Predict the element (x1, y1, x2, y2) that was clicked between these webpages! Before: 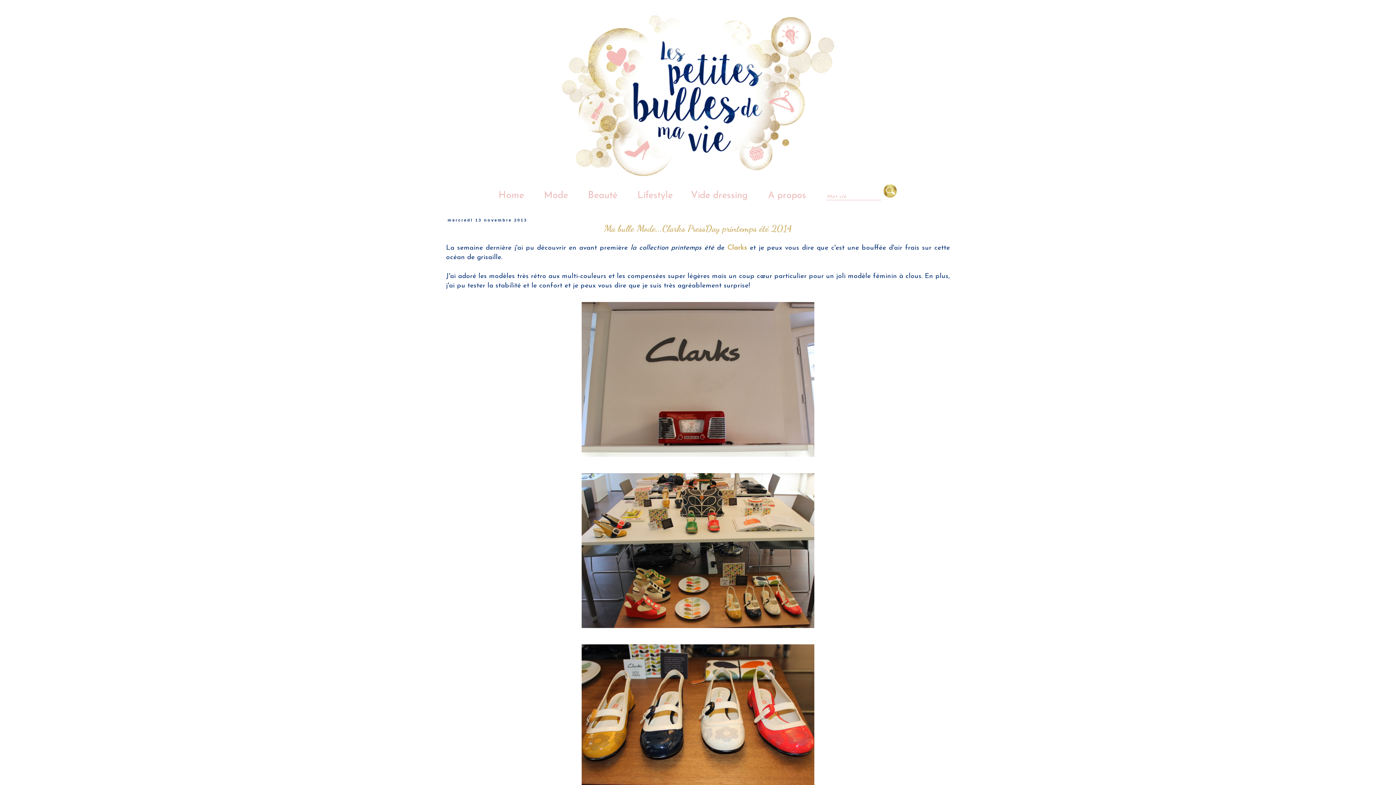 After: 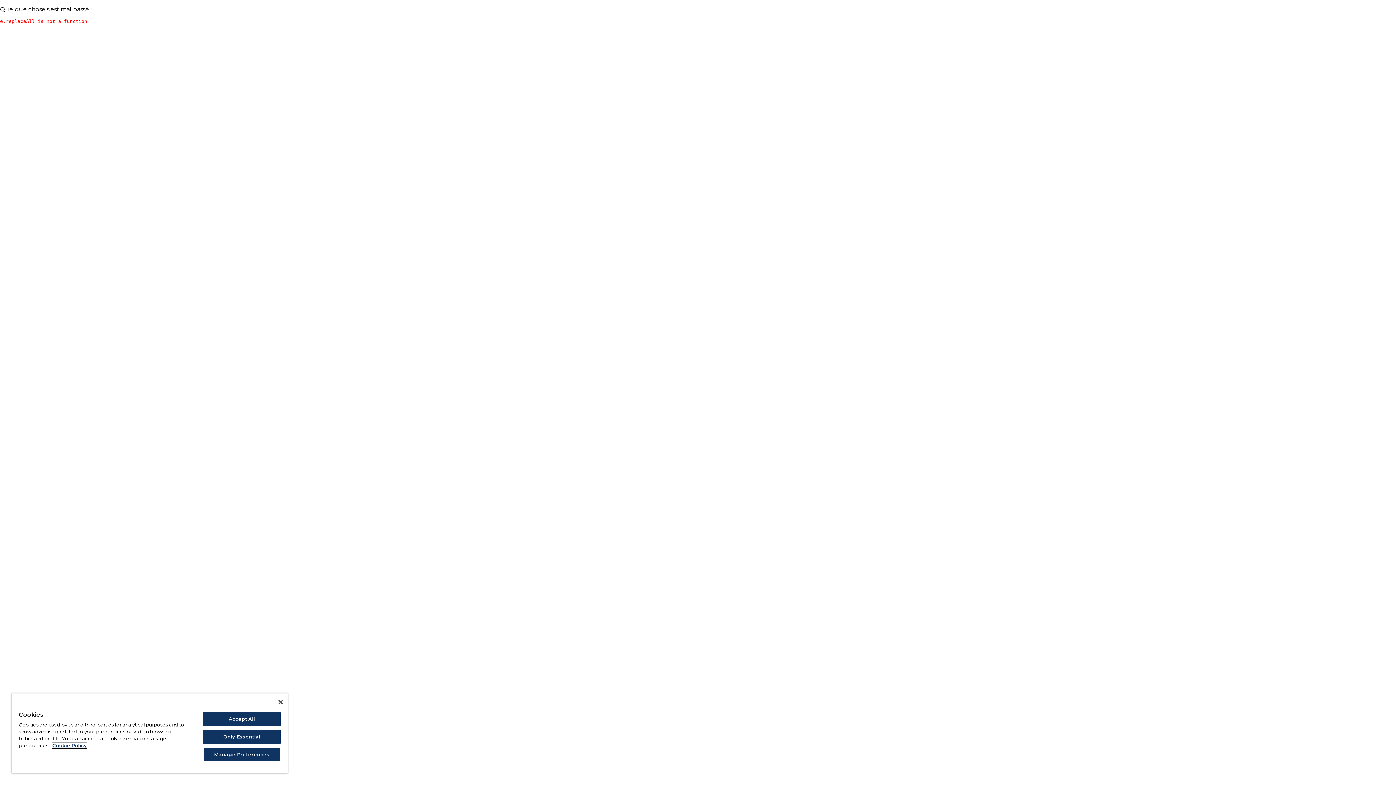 Action: label: Clarks bbox: (727, 244, 747, 251)